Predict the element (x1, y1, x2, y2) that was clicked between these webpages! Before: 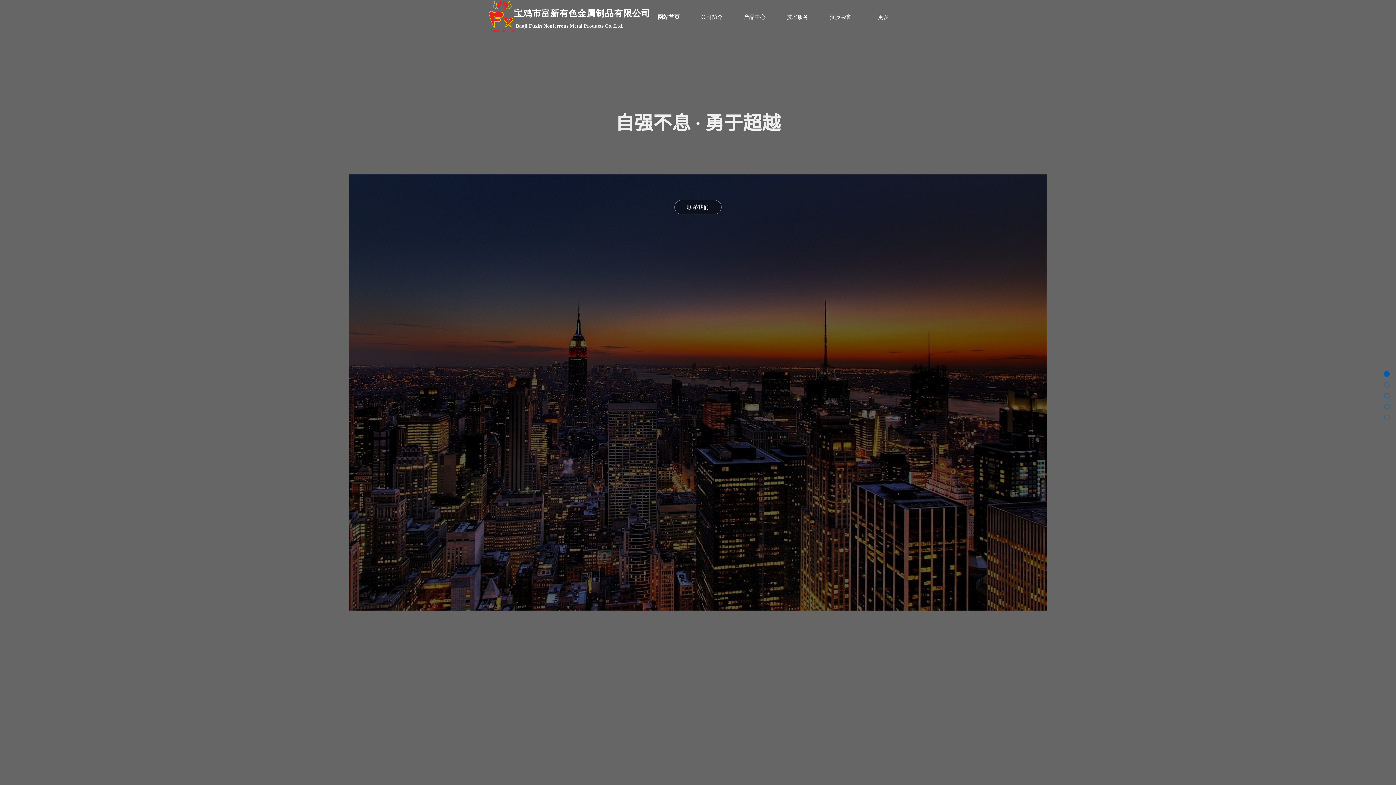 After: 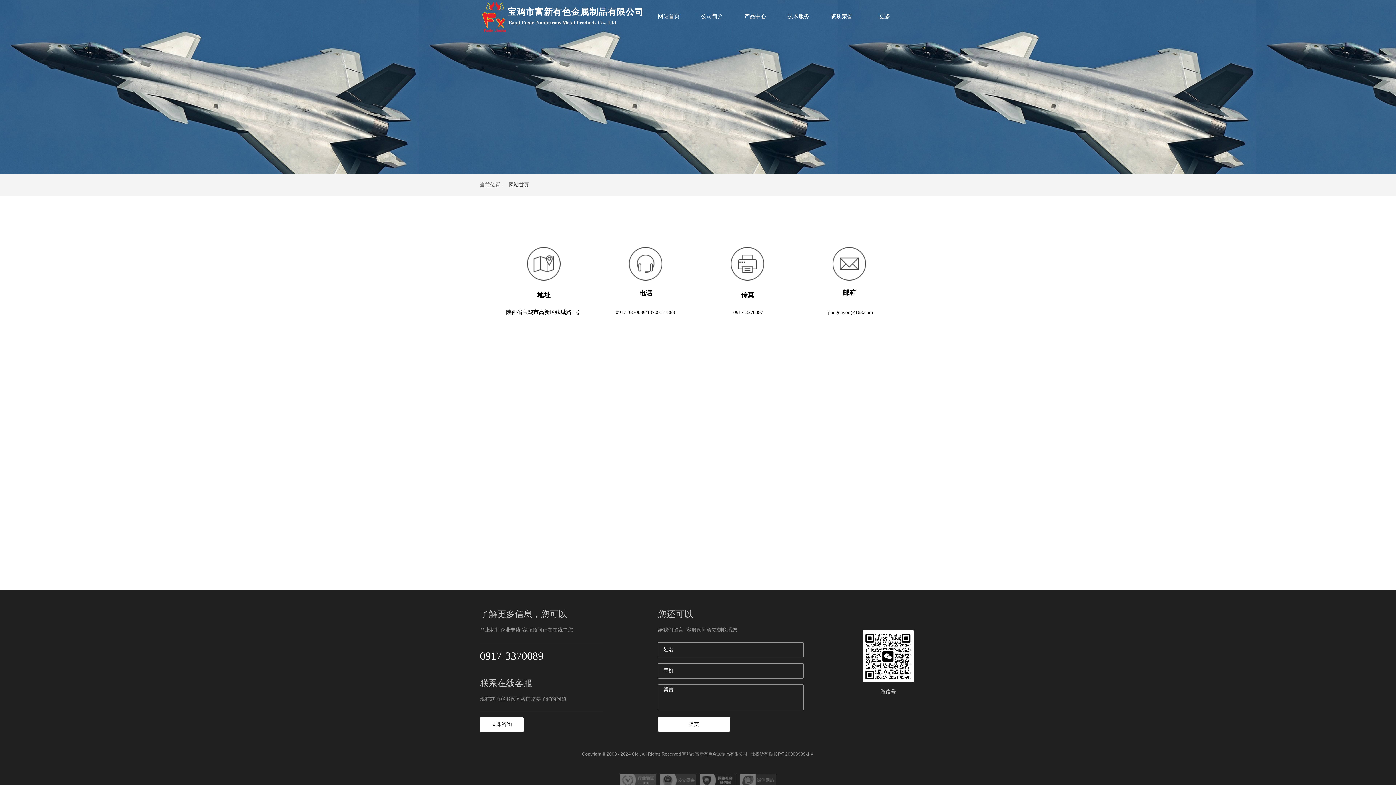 Action: label: 联系我们 bbox: (674, 200, 721, 214)